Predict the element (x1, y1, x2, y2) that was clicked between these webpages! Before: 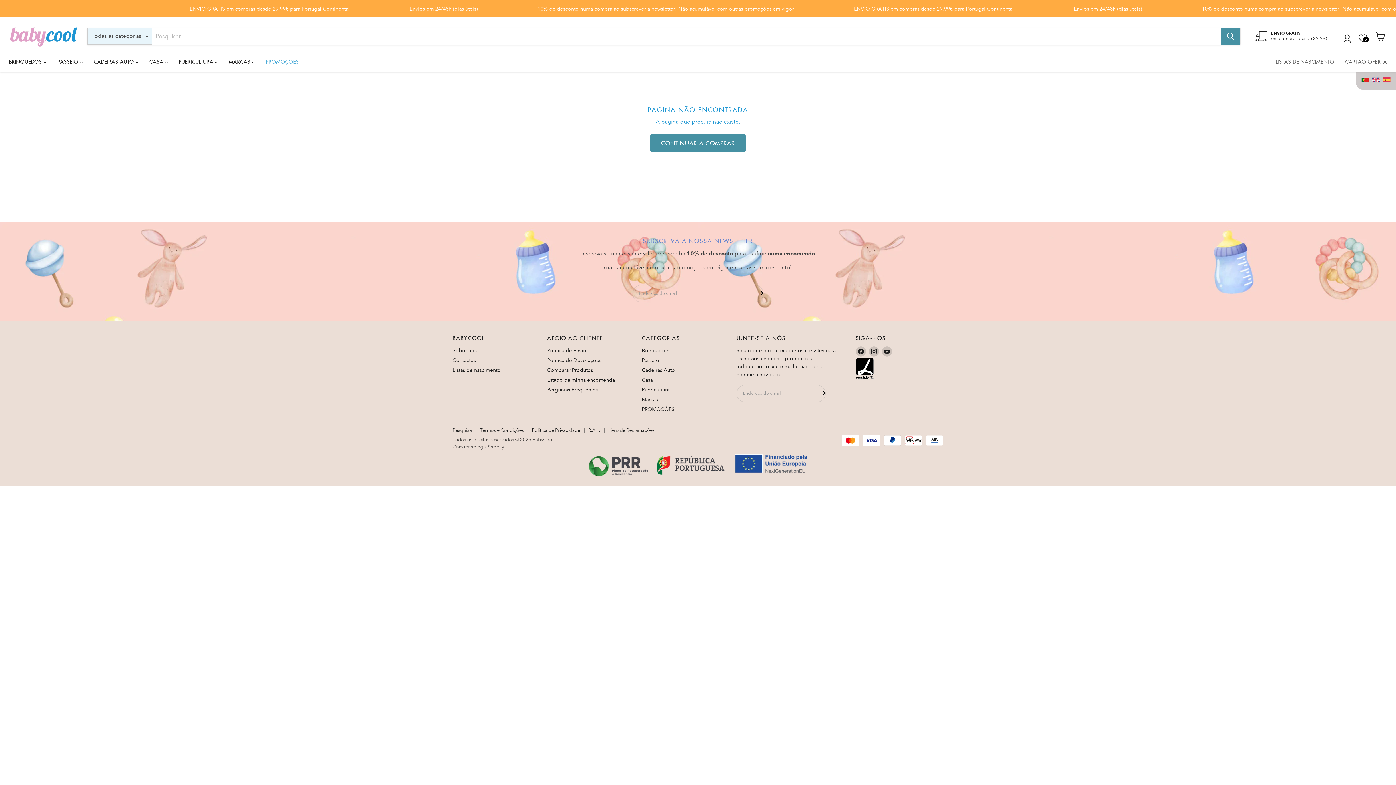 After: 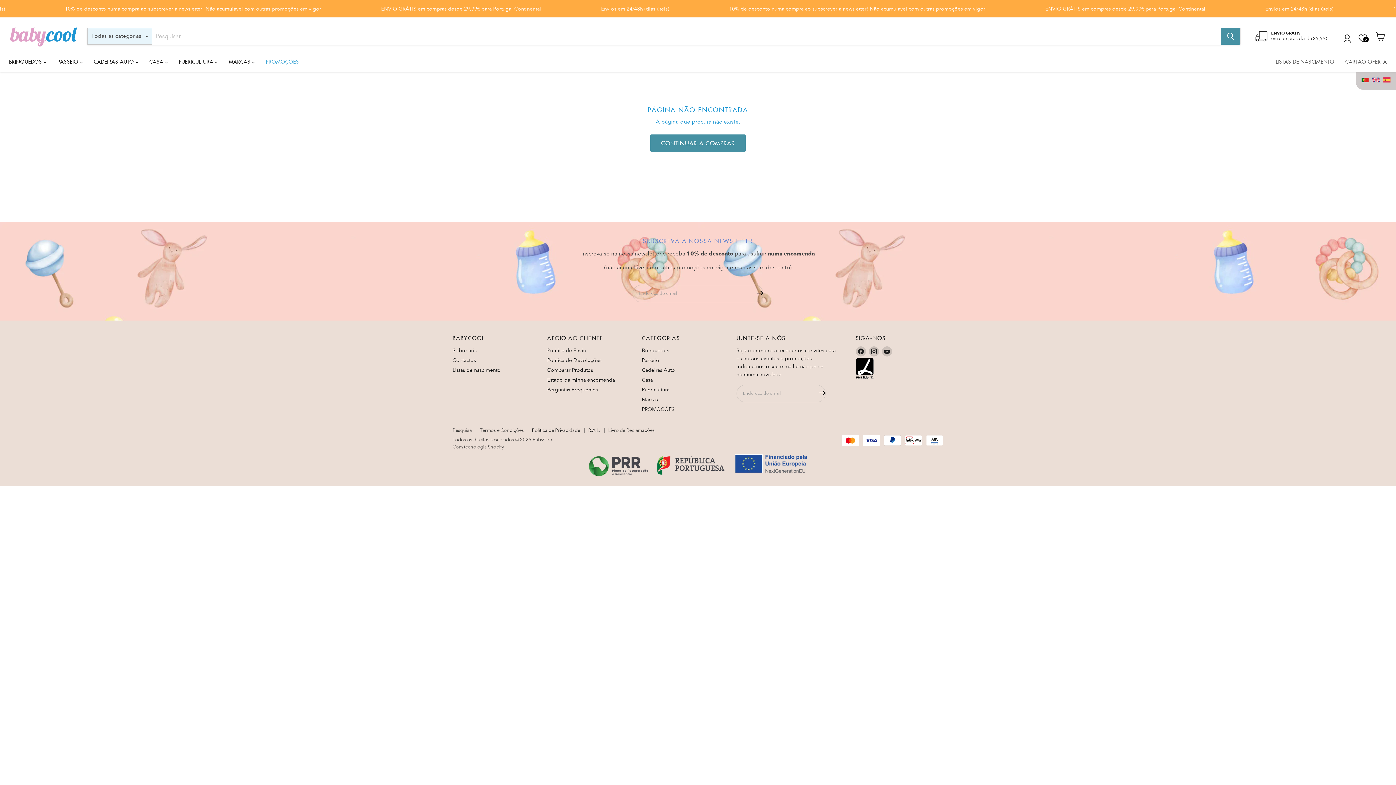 Action: bbox: (589, 471, 807, 477)